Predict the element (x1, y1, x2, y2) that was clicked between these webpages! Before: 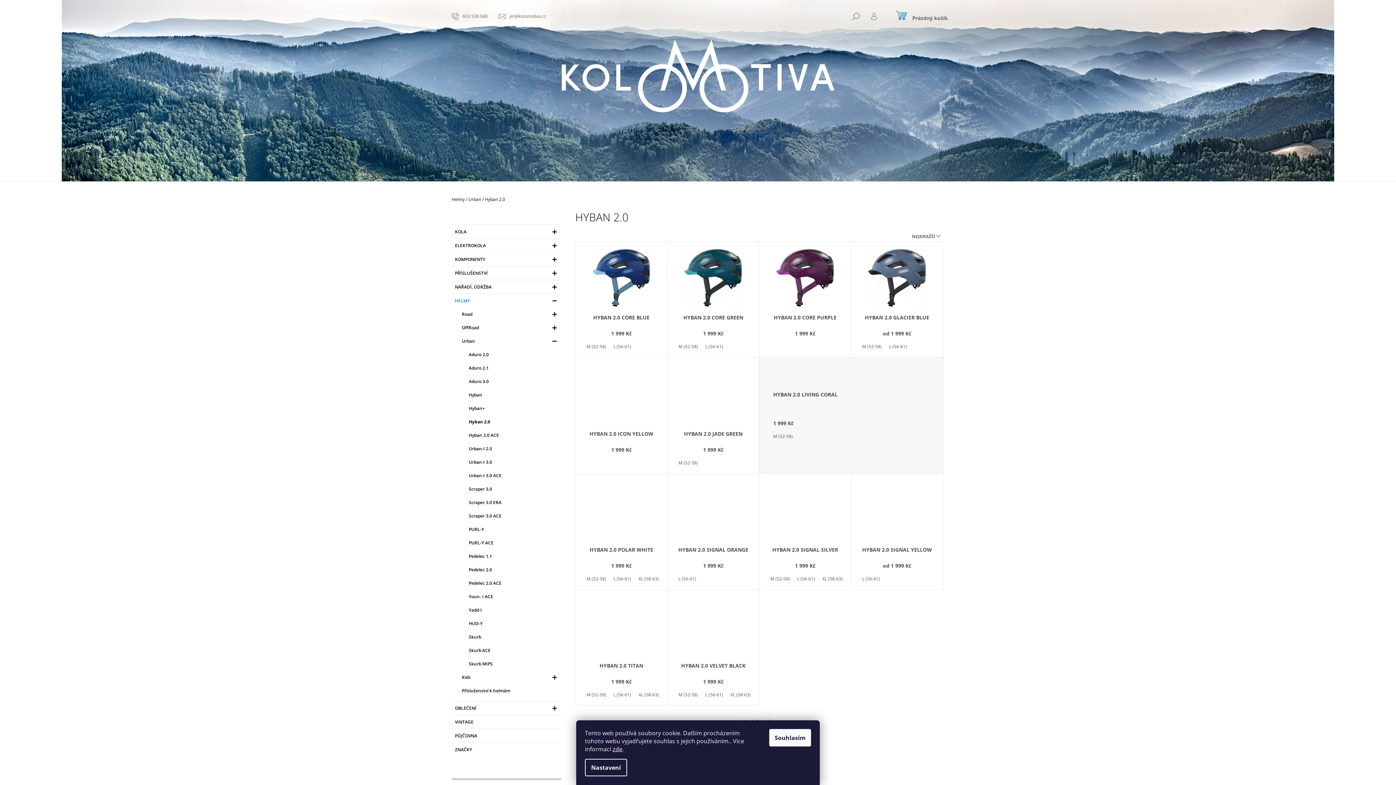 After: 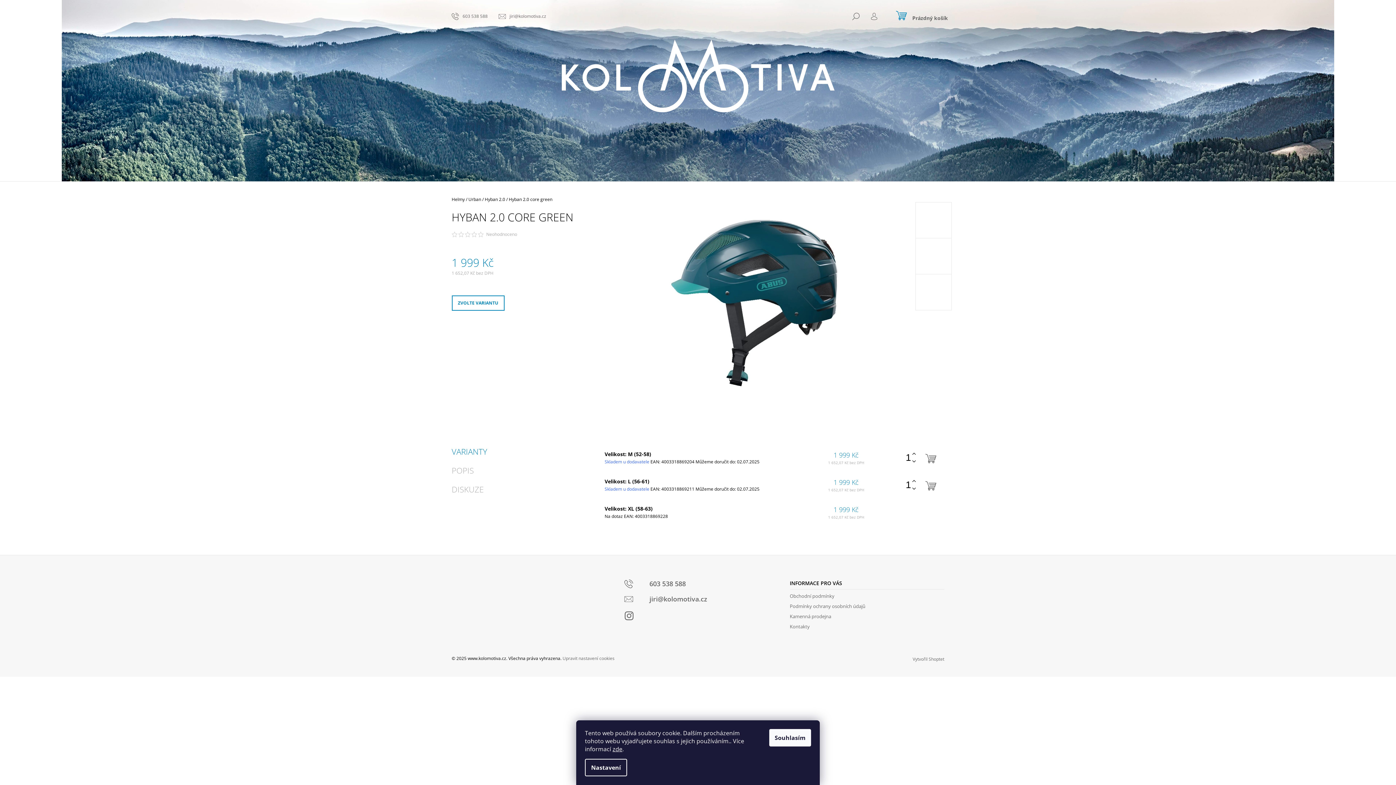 Action: bbox: (701, 343, 727, 349) label: L (56-61)